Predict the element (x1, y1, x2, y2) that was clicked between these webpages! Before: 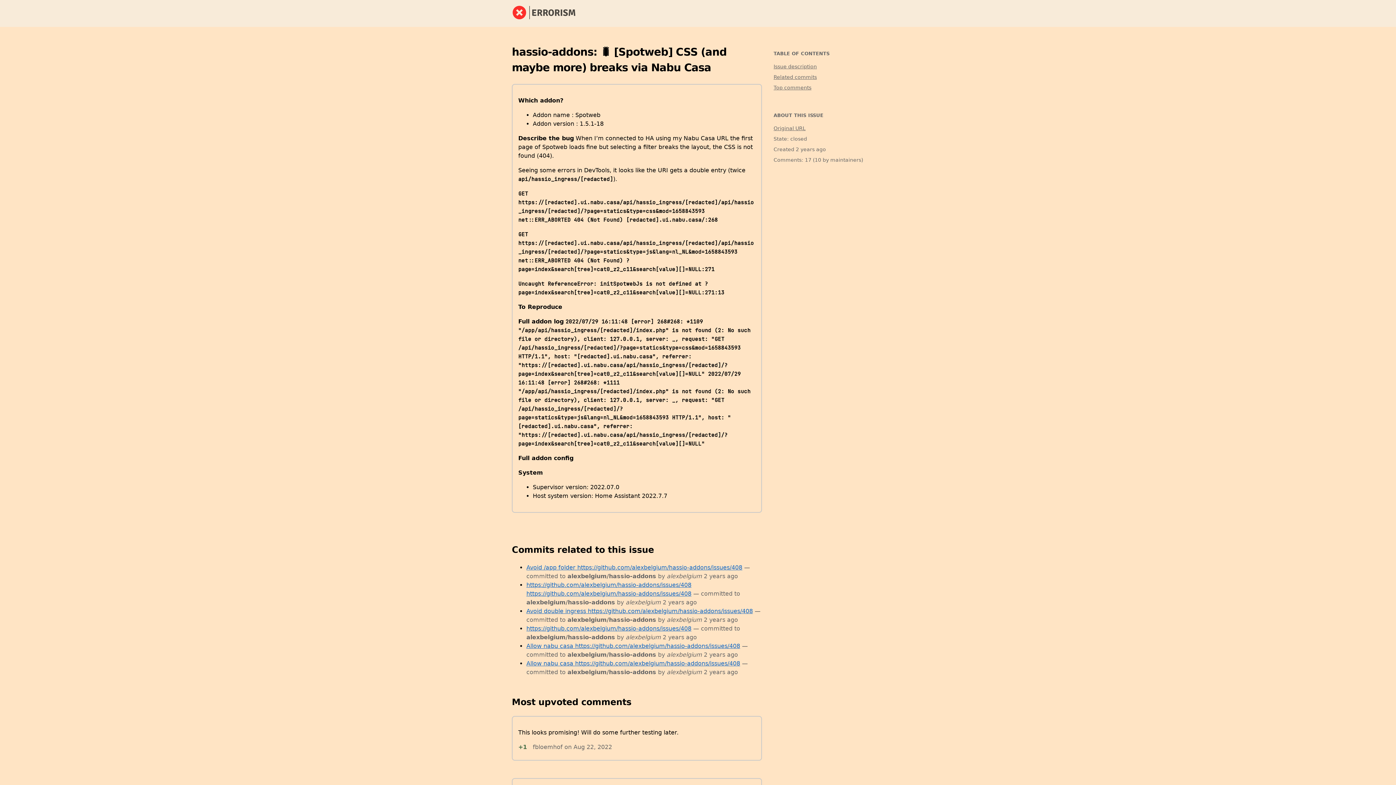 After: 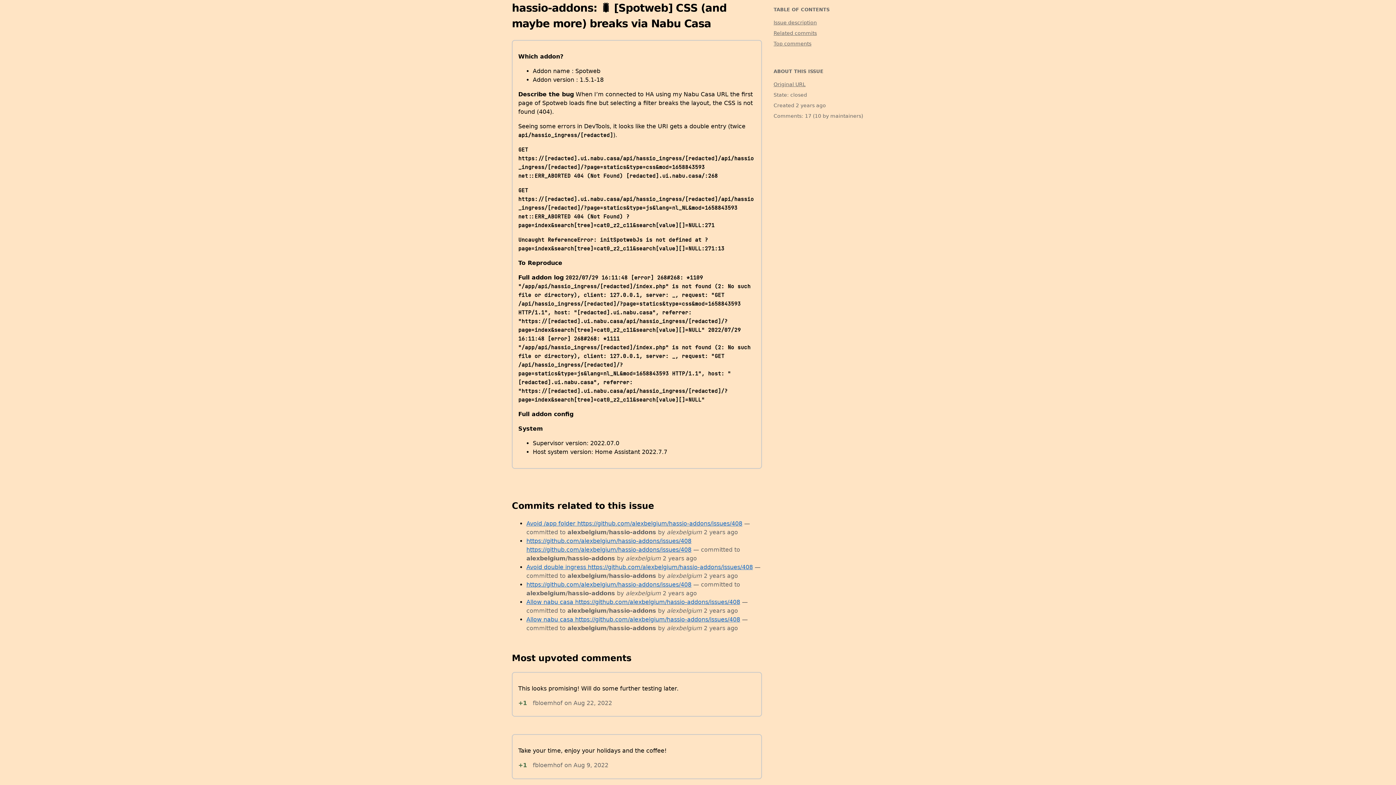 Action: bbox: (773, 62, 817, 70) label: Issue description